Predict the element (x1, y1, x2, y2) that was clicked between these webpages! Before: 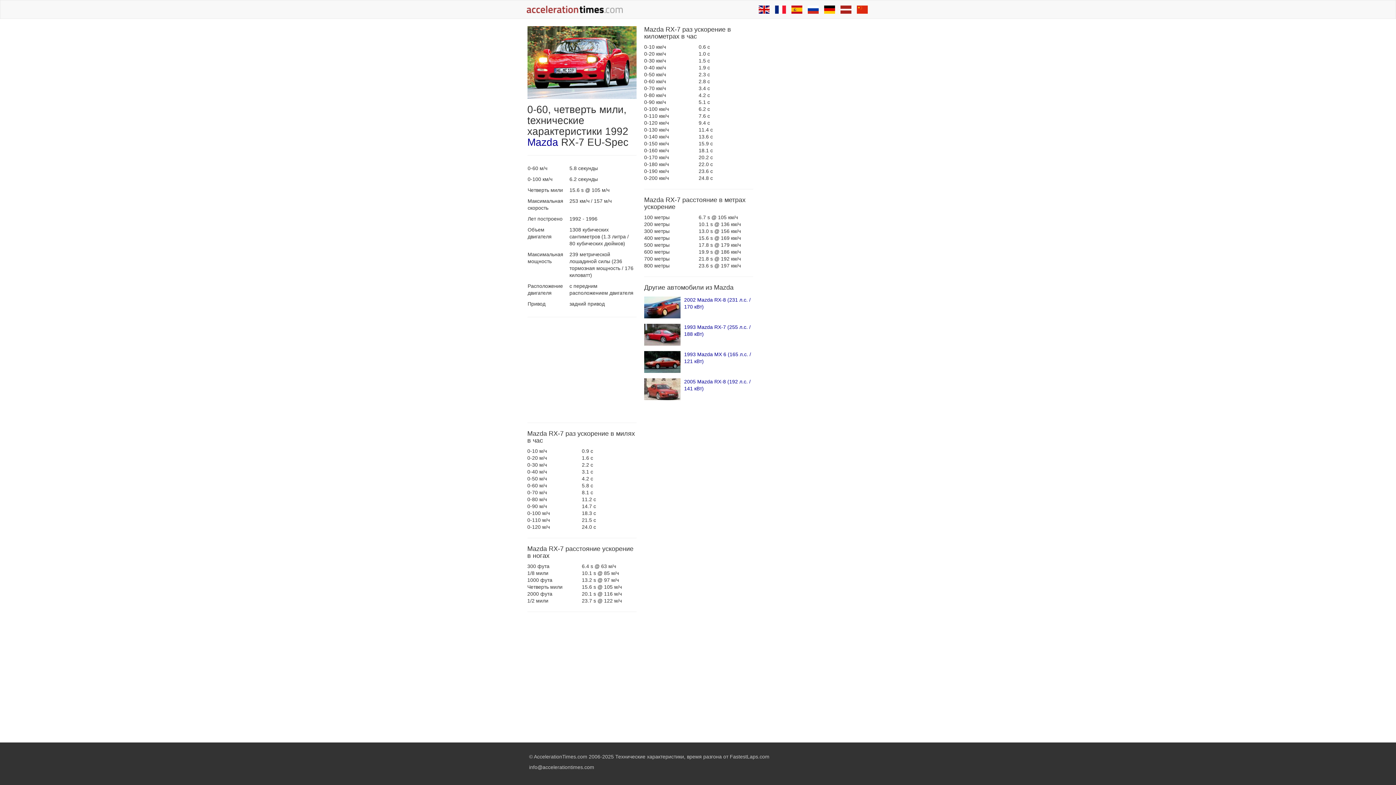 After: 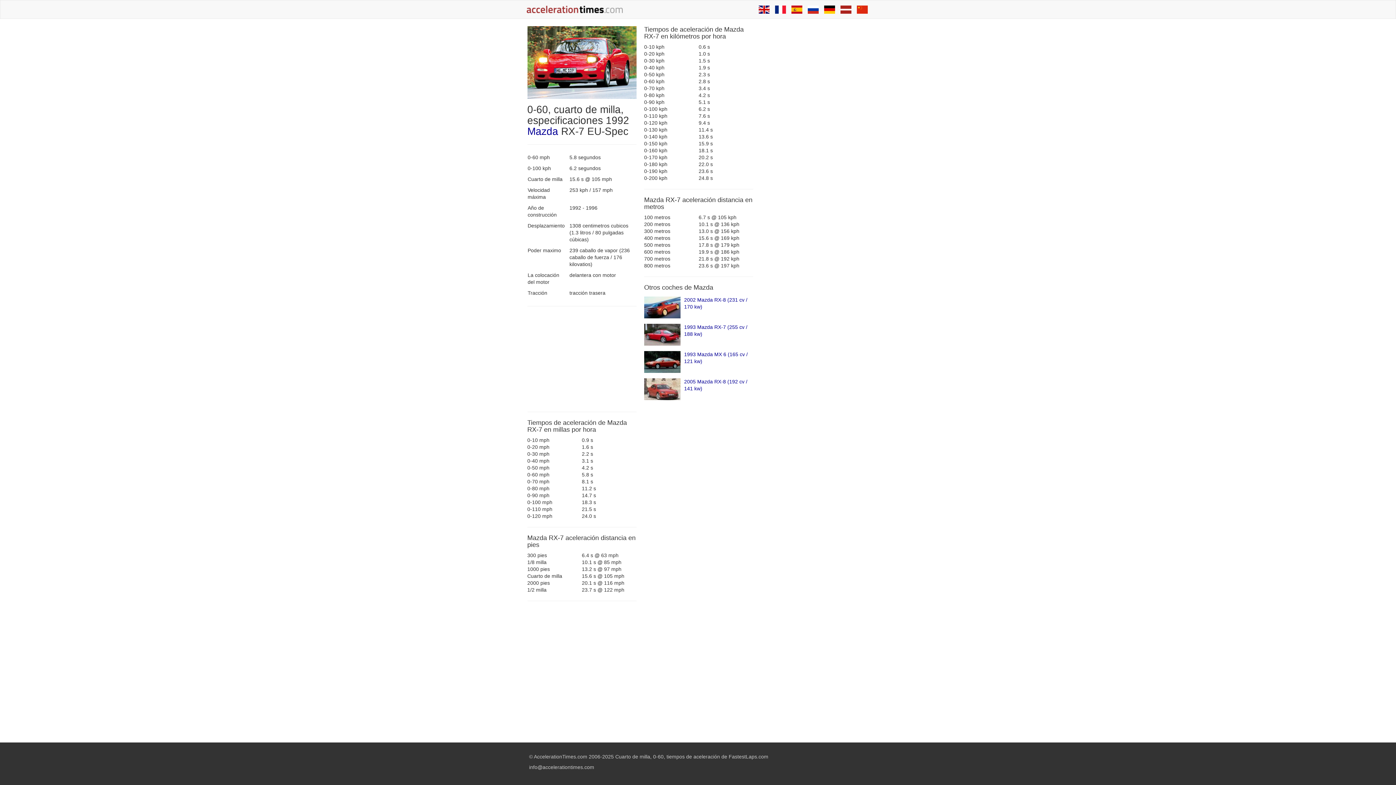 Action: bbox: (791, 0, 802, 18)